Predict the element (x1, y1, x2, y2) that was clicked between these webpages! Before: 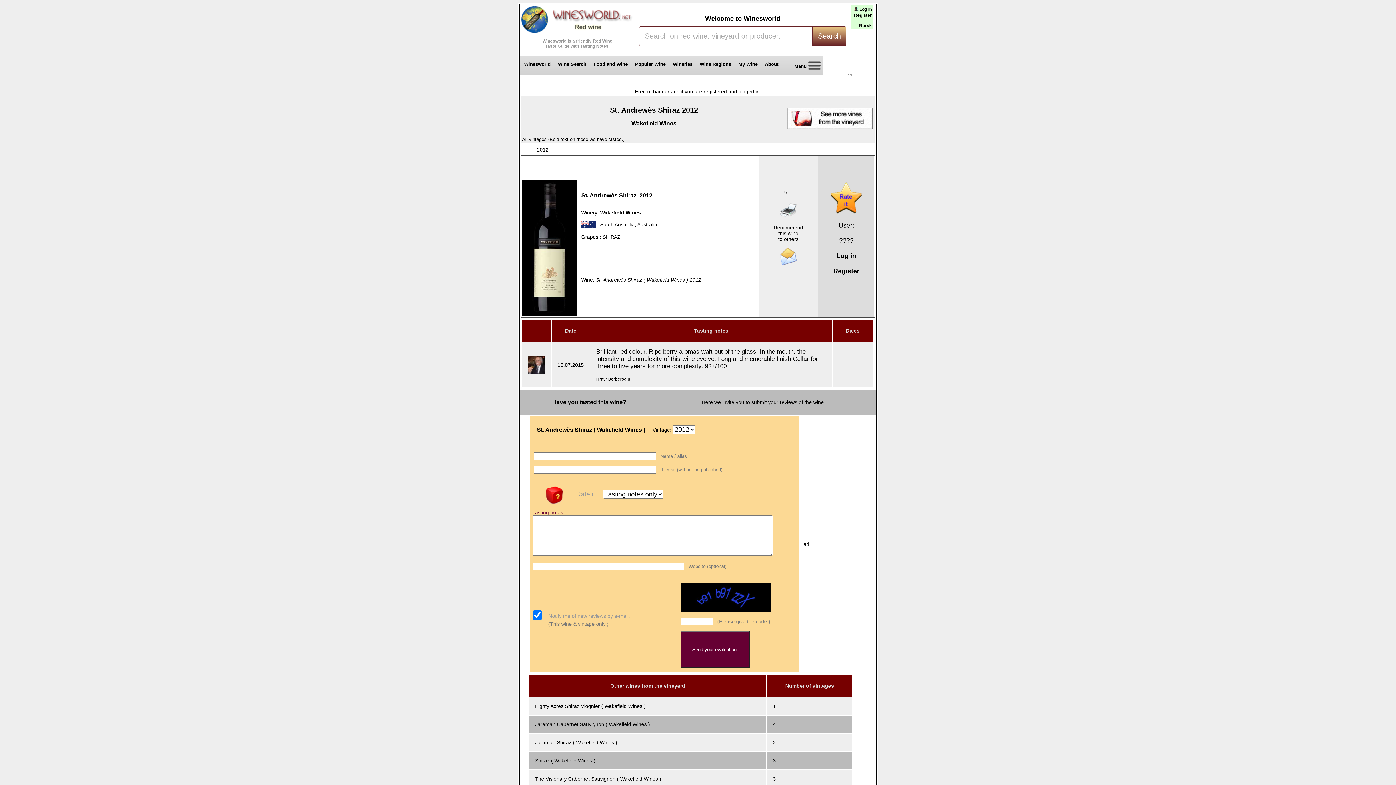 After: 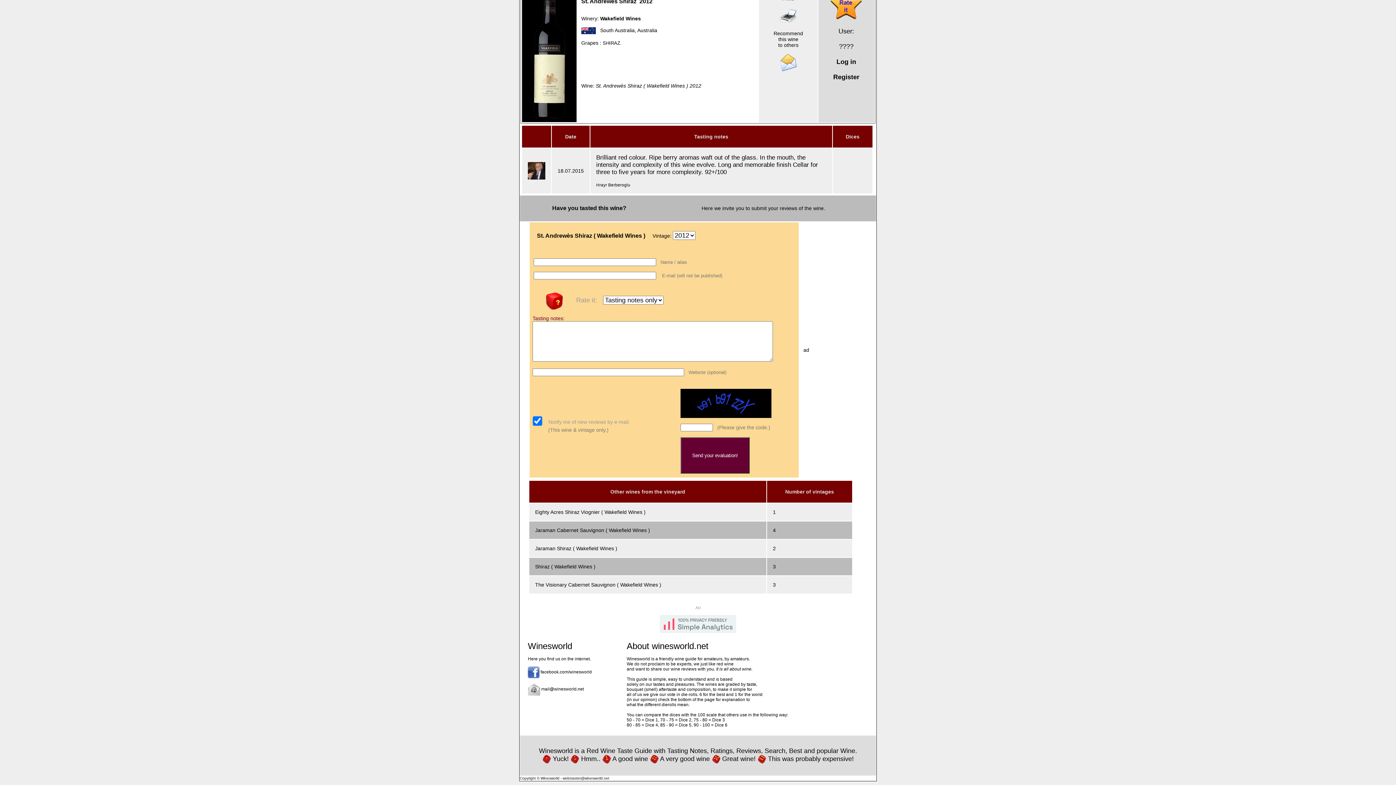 Action: bbox: (787, 115, 872, 120)